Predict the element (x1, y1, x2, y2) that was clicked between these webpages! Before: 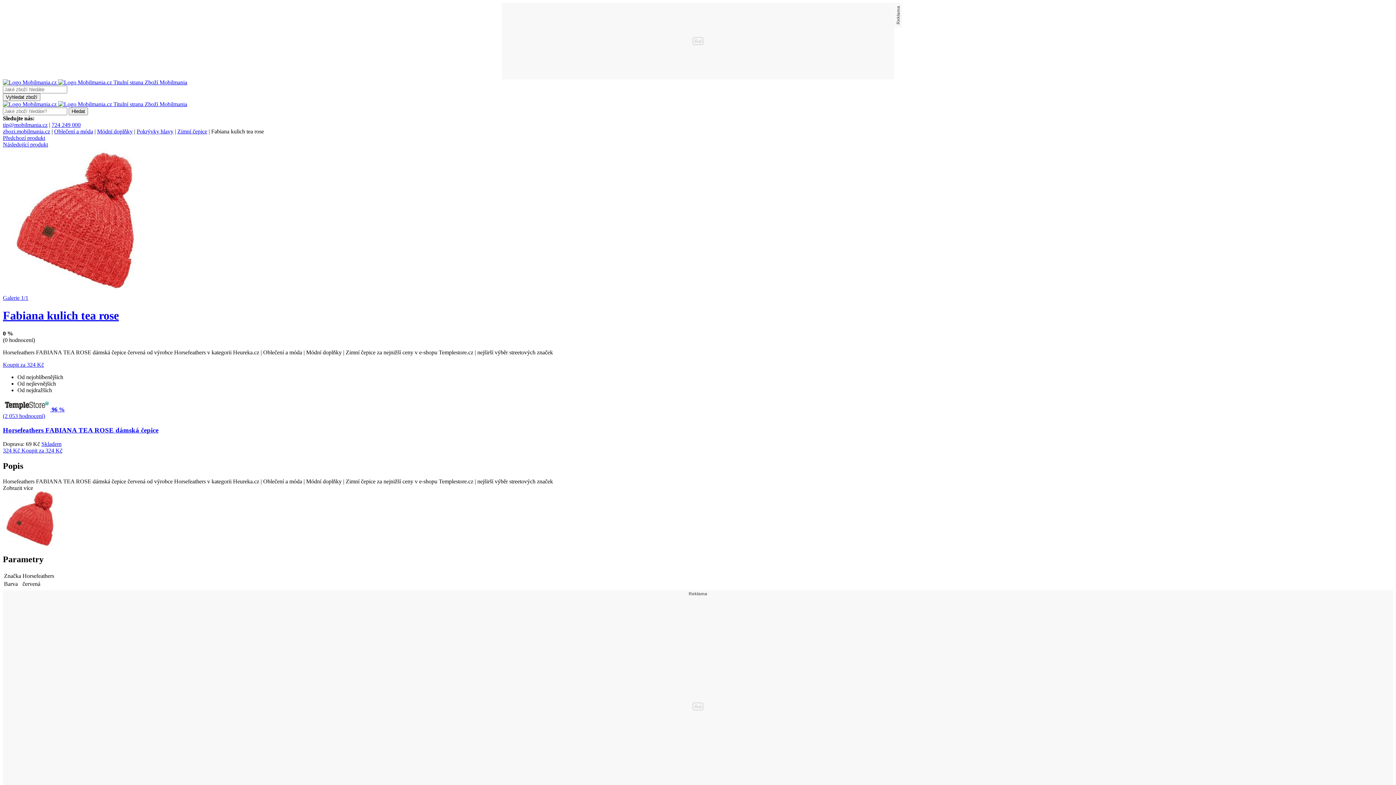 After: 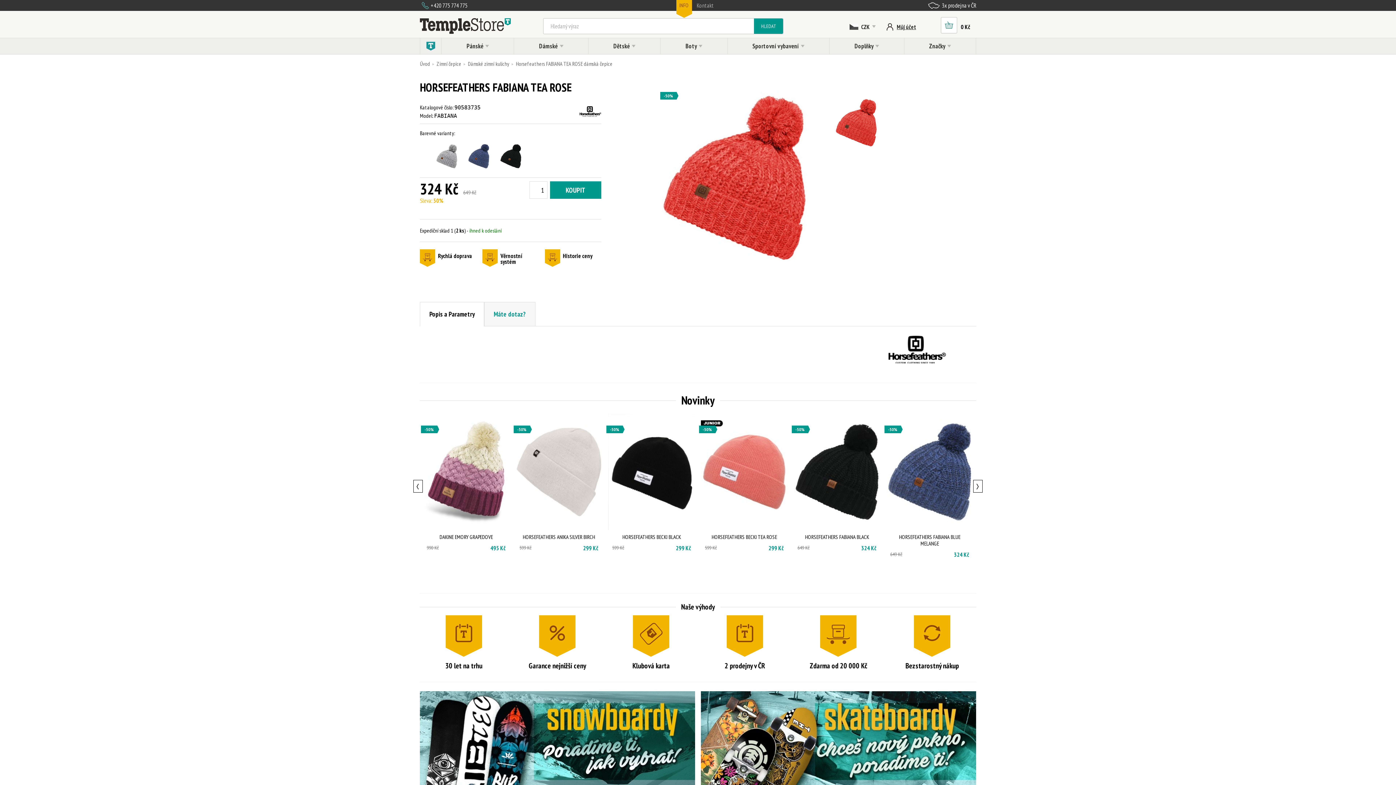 Action: bbox: (2, 447, 21, 453) label: 324 Kč 